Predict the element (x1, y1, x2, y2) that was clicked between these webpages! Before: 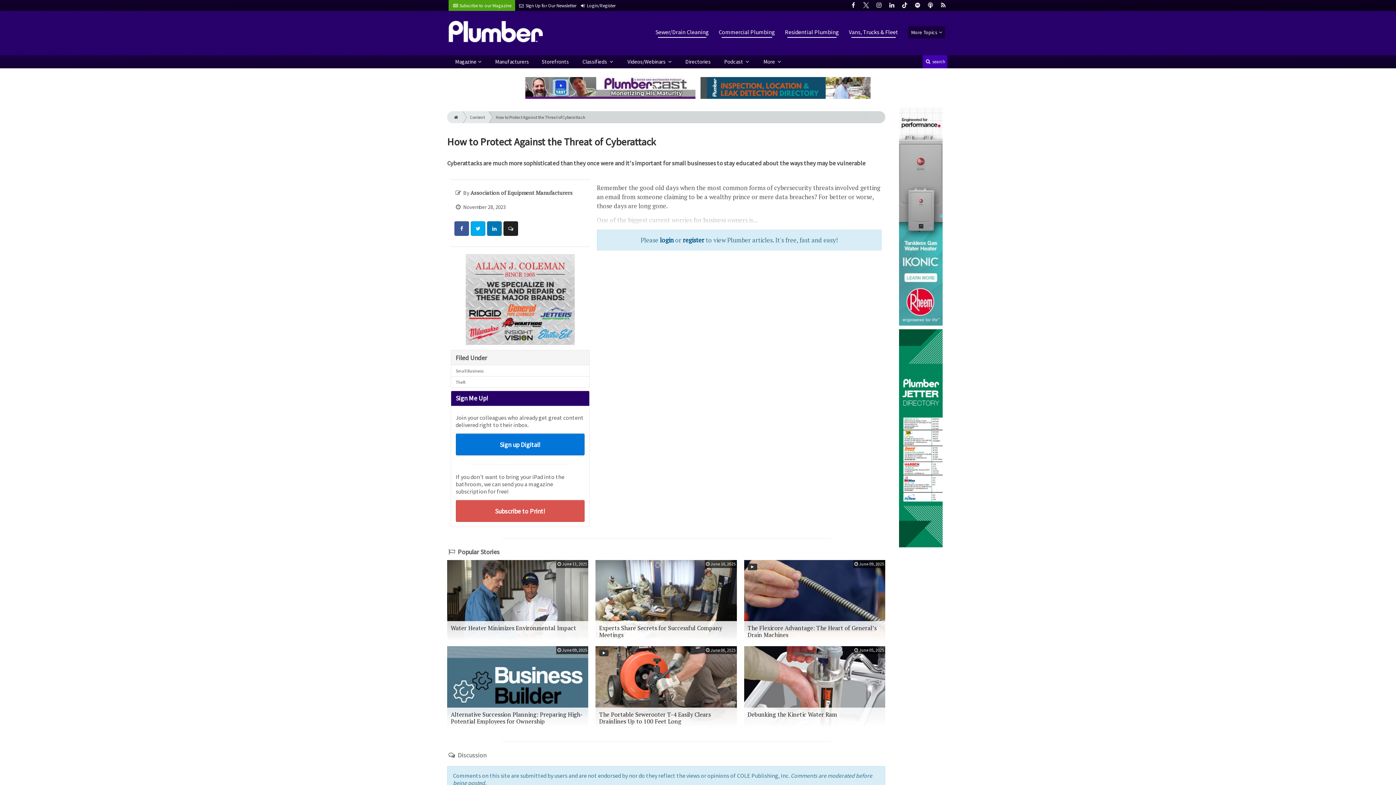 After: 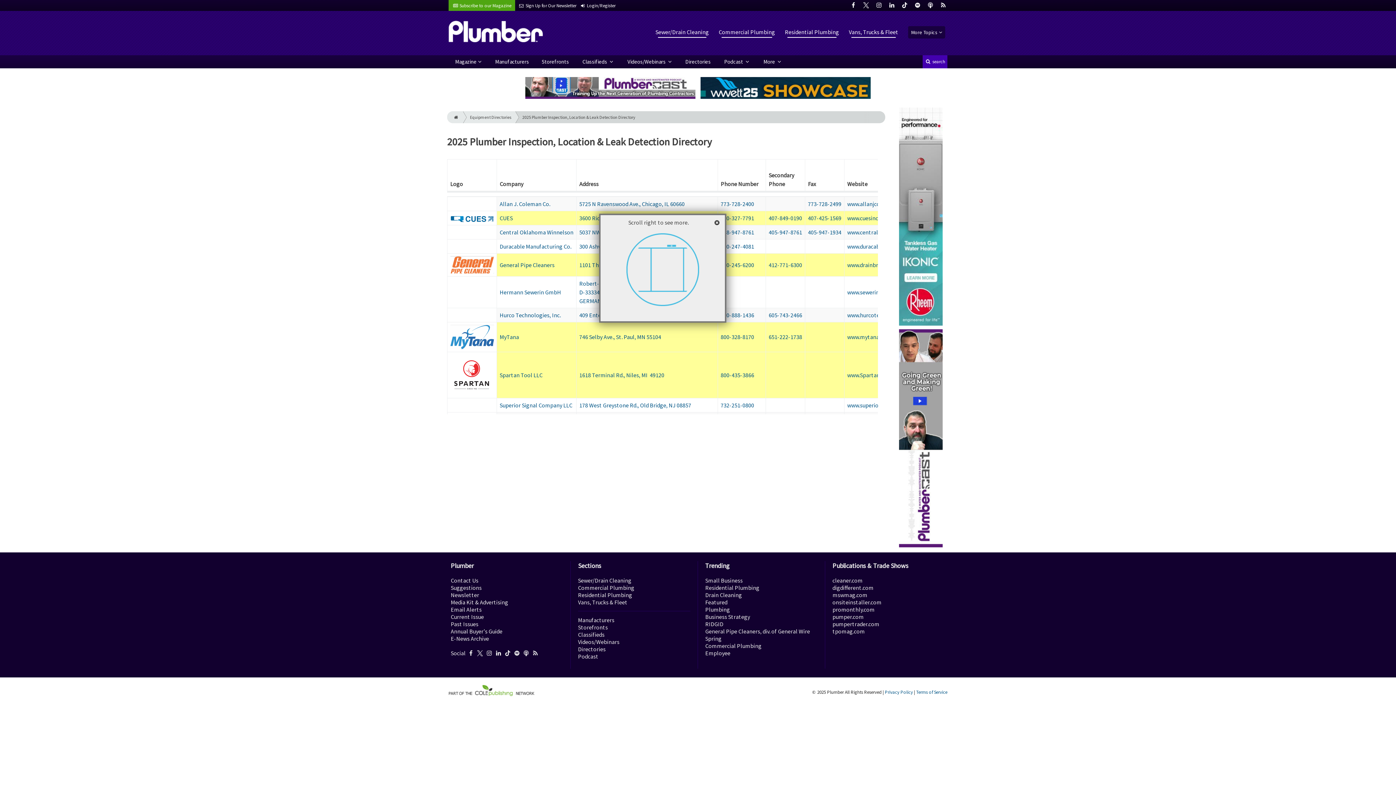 Action: bbox: (698, 77, 870, 98)